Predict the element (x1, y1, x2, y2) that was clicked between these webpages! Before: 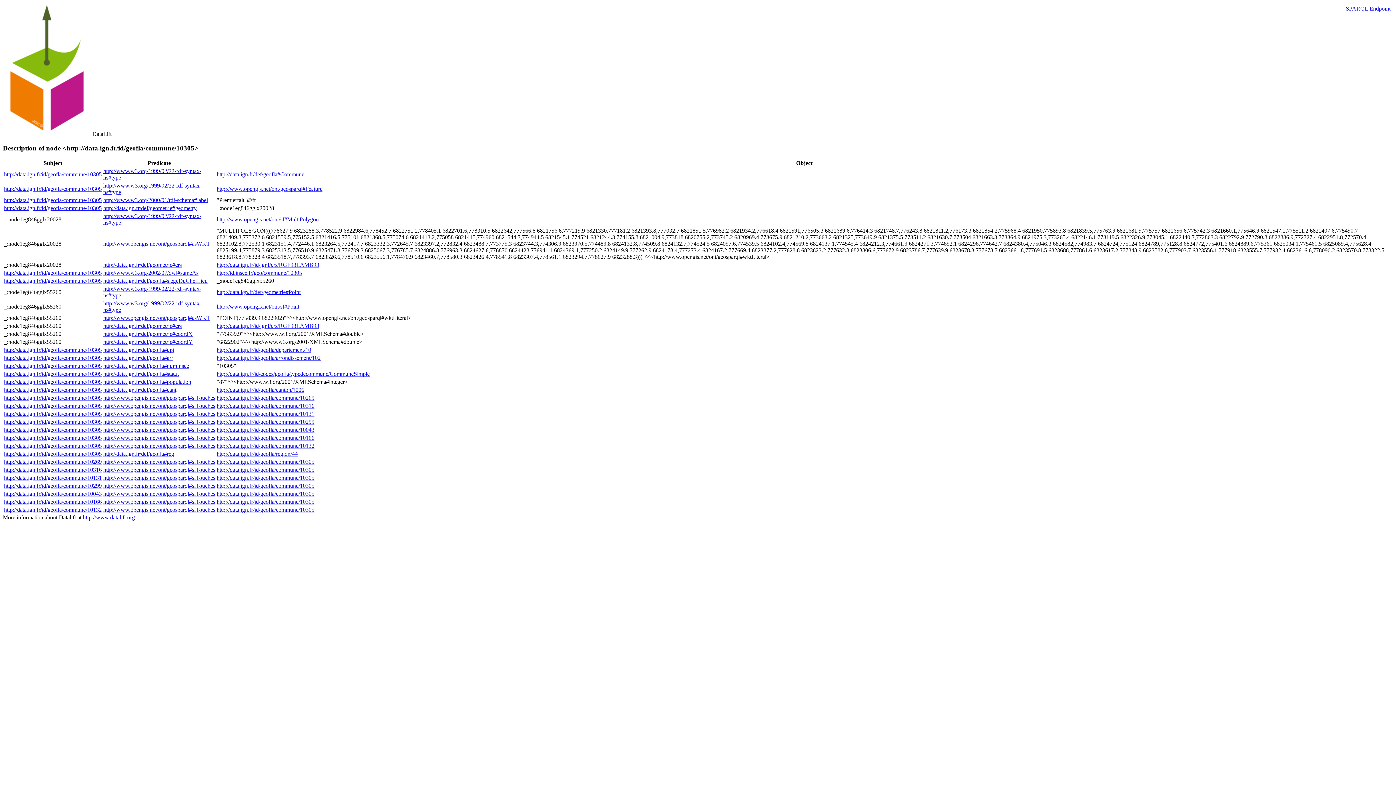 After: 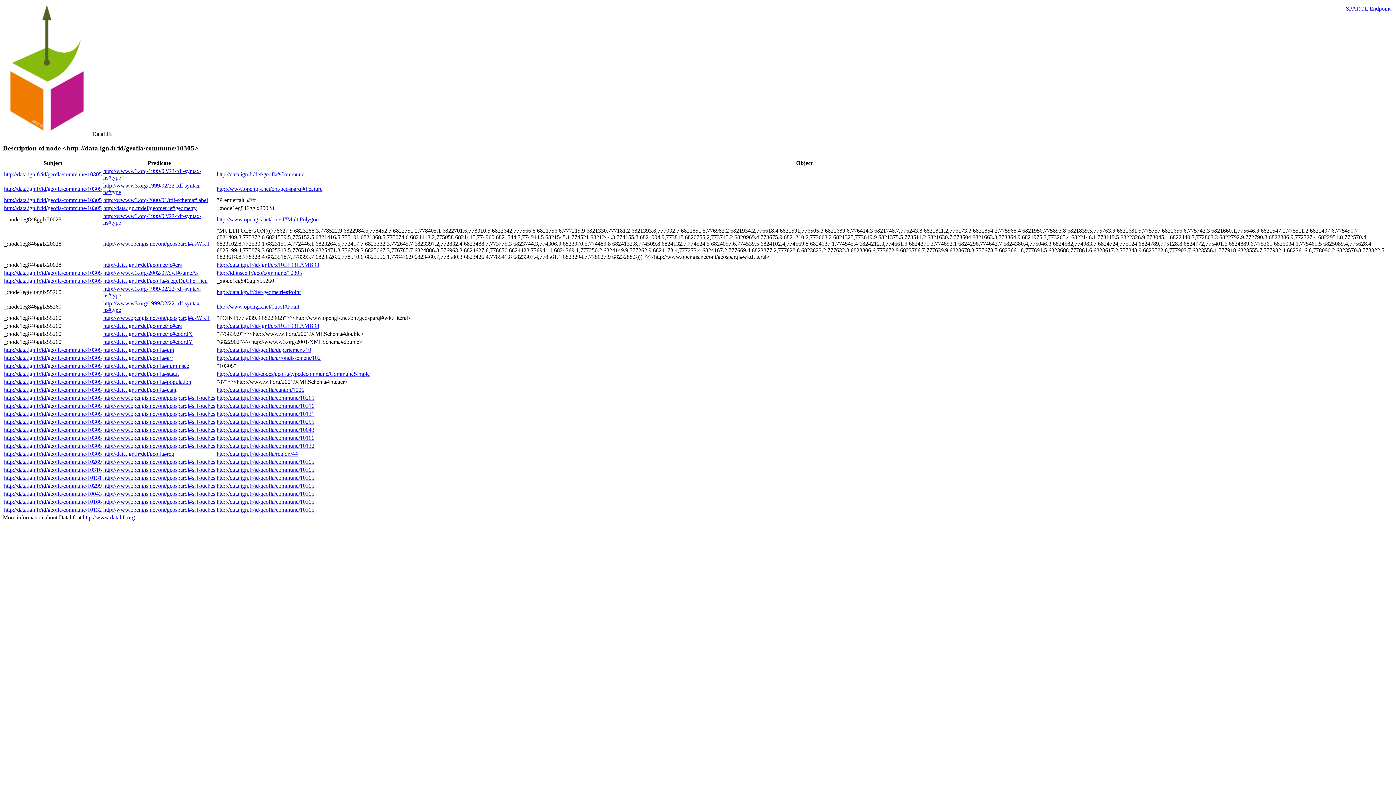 Action: bbox: (4, 363, 101, 369) label: http://data.ign.fr/id/geofla/commune/10305